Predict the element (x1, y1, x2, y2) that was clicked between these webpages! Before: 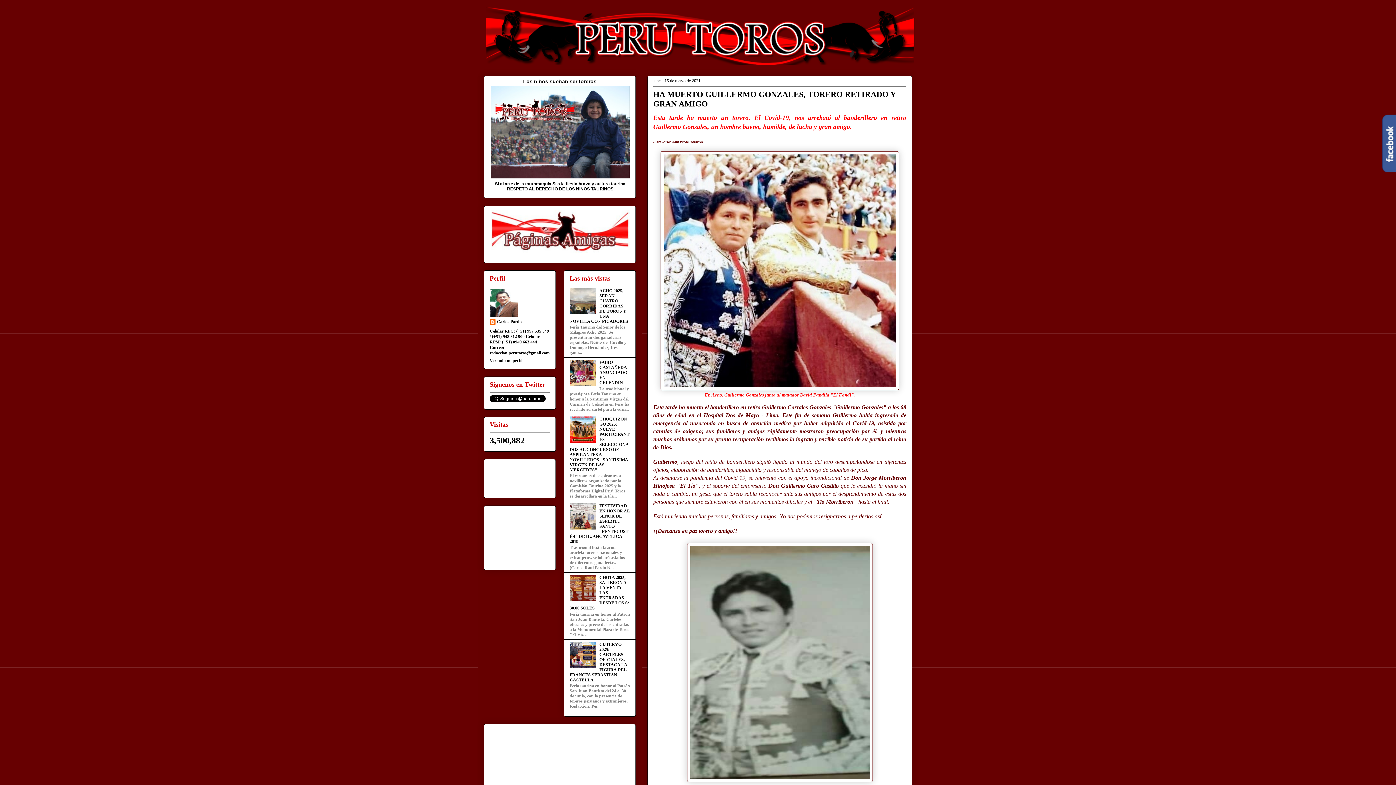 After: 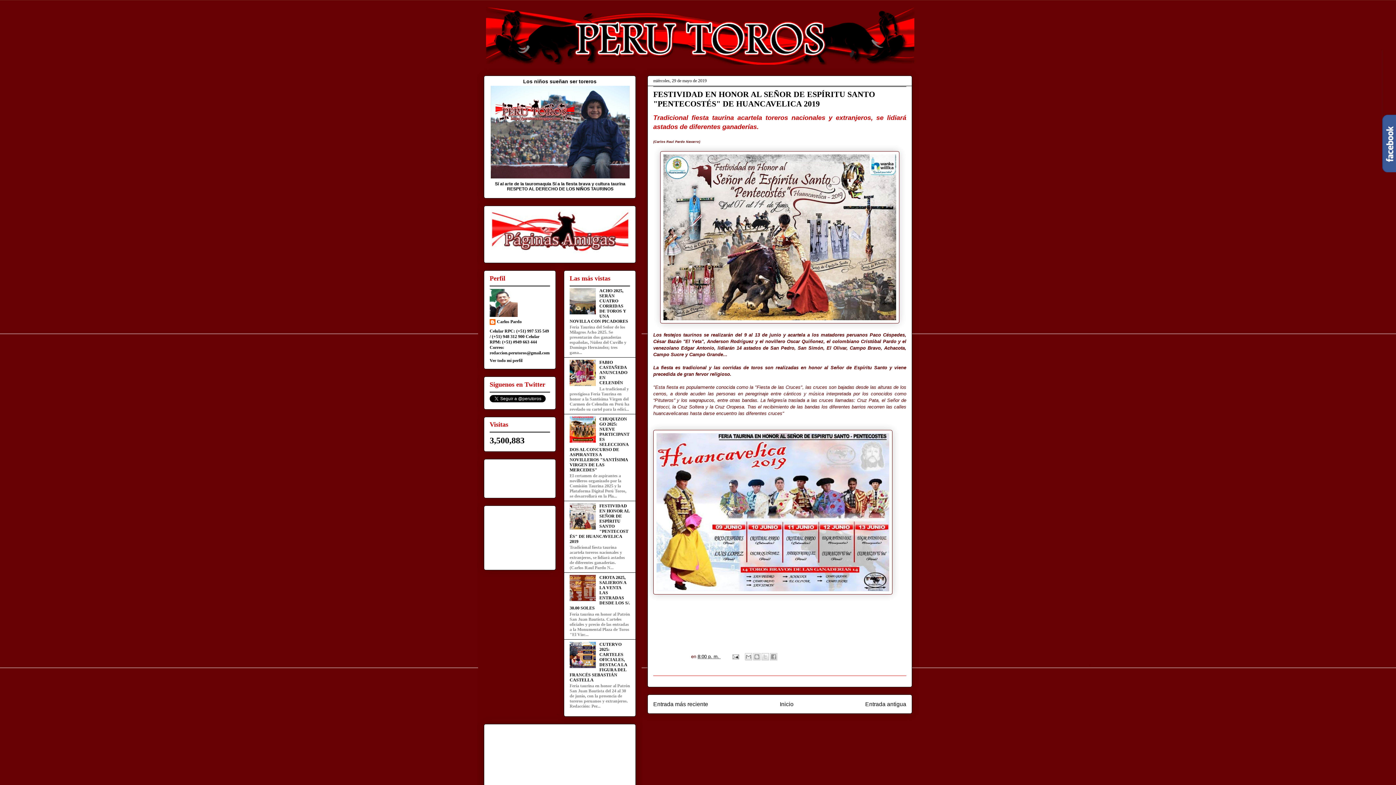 Action: label: FESTIVIDAD EN HONOR AL SEÑOR DE ESPÍRITU SANTO "PENTECOSTÉS" DE HUANCAVELICA 2019 bbox: (569, 503, 629, 544)